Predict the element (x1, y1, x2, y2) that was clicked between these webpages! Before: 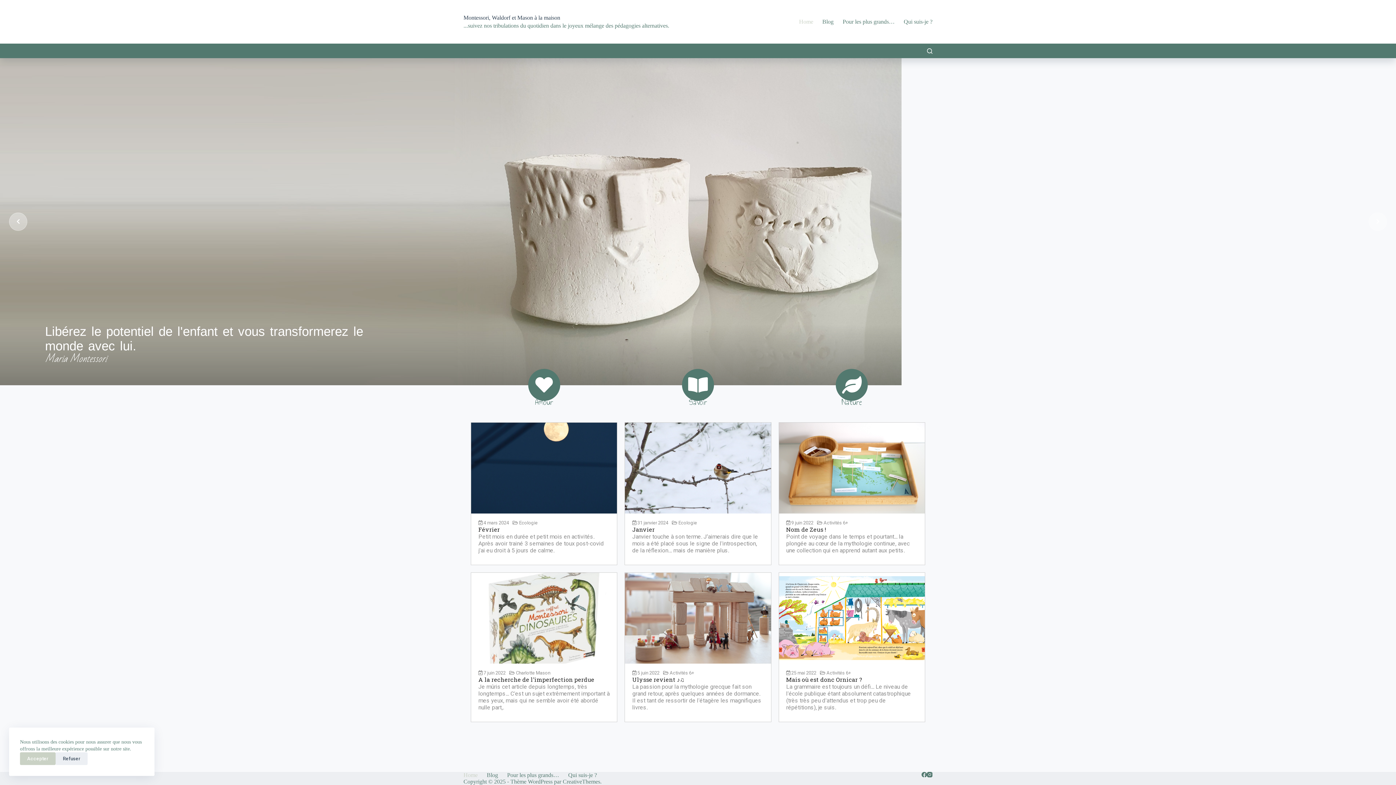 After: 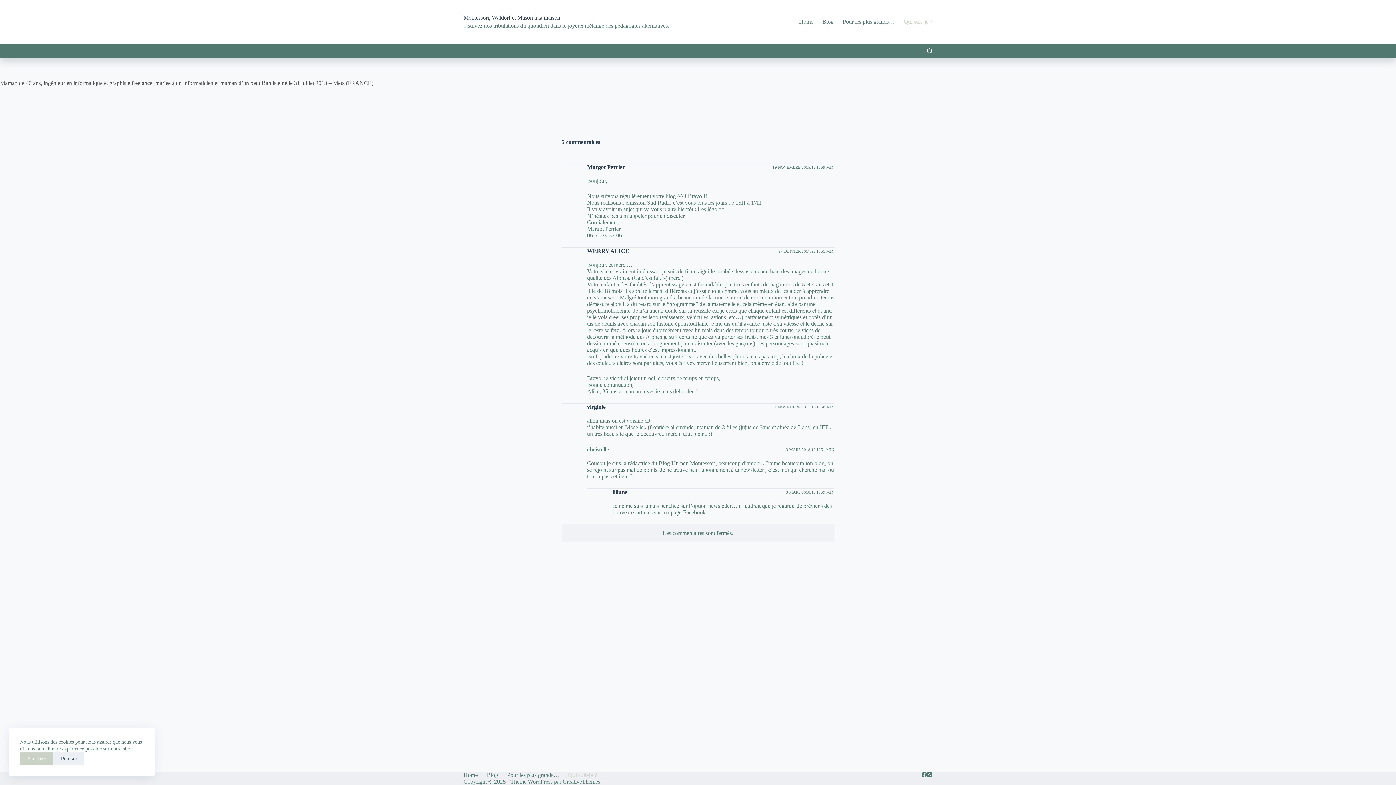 Action: bbox: (563, 772, 601, 778) label: Qui suis-je ?